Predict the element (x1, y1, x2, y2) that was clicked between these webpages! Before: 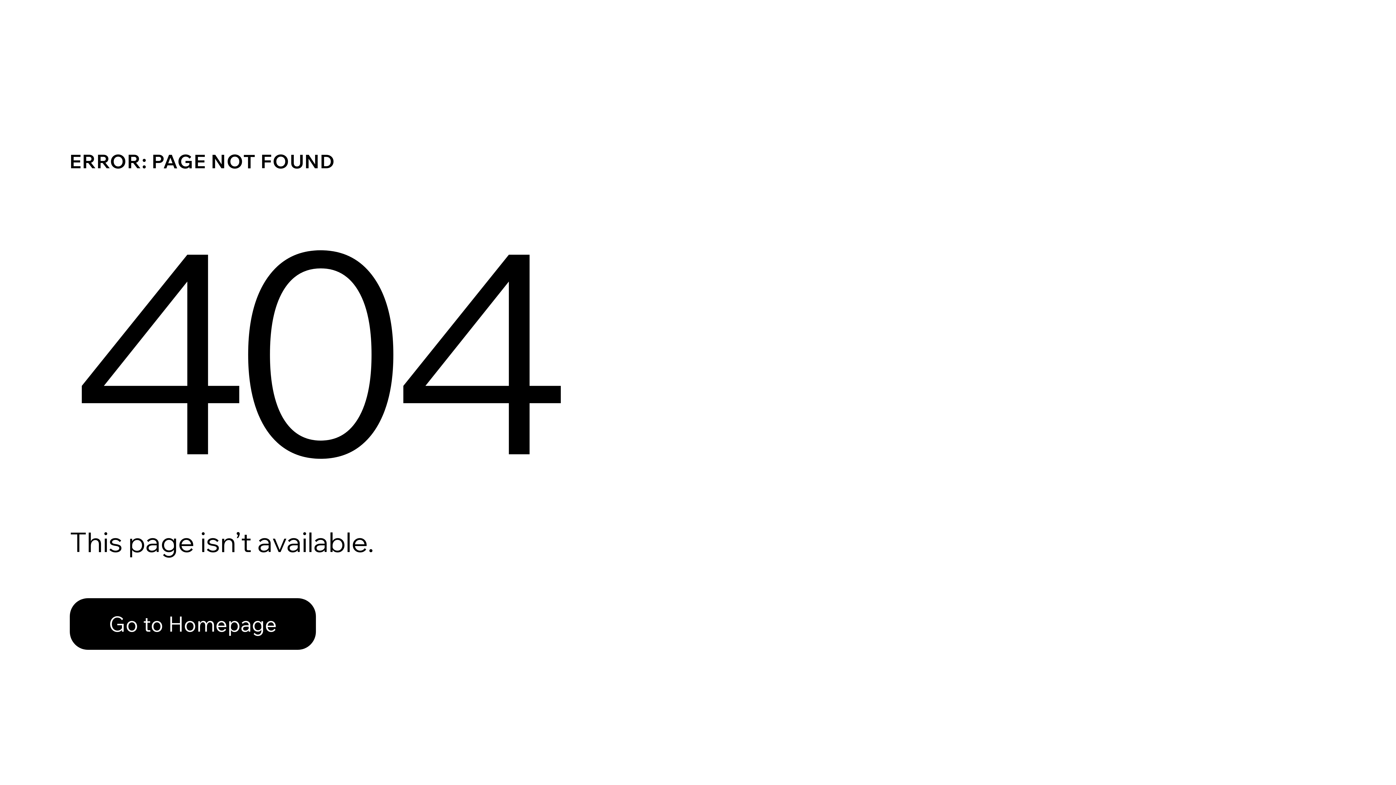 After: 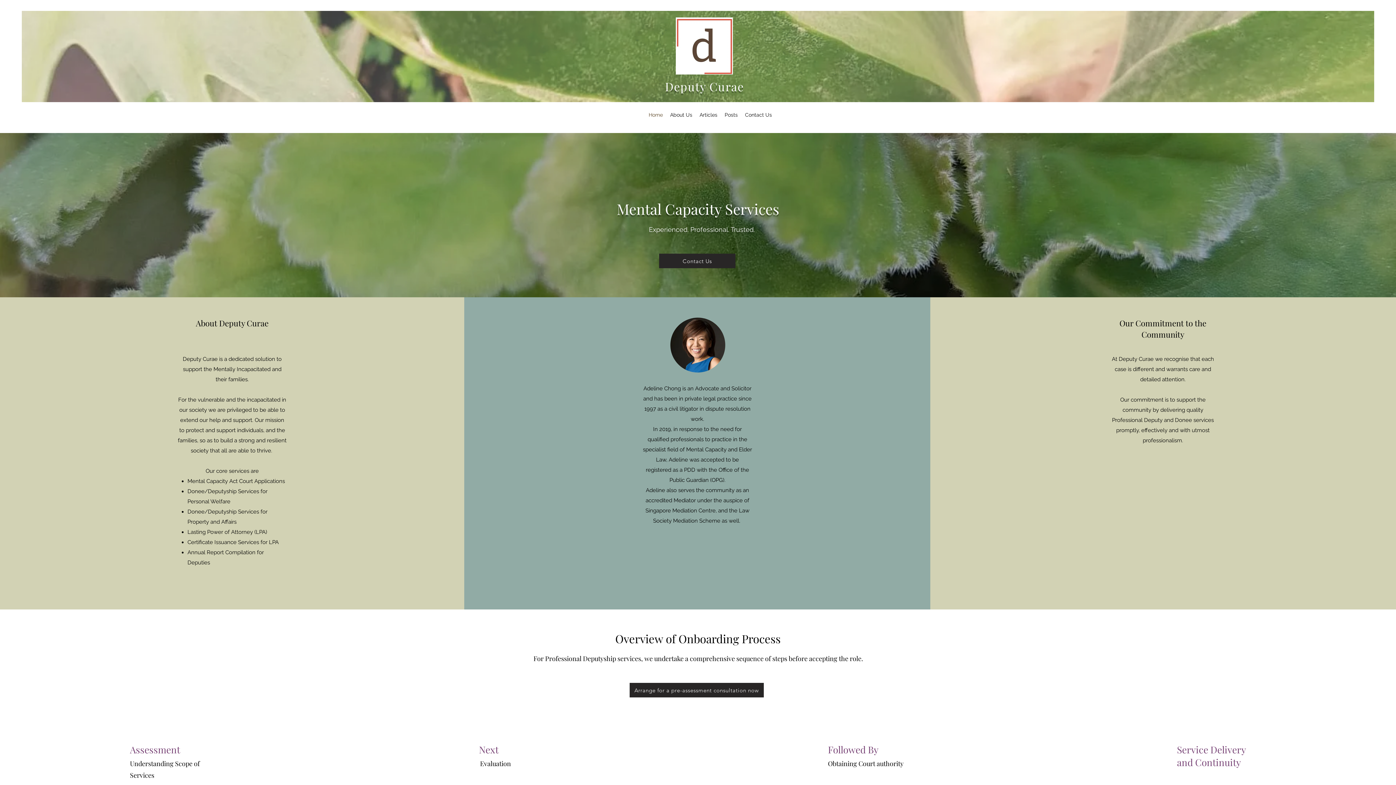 Action: label: Go to Homepage bbox: (69, 598, 316, 650)